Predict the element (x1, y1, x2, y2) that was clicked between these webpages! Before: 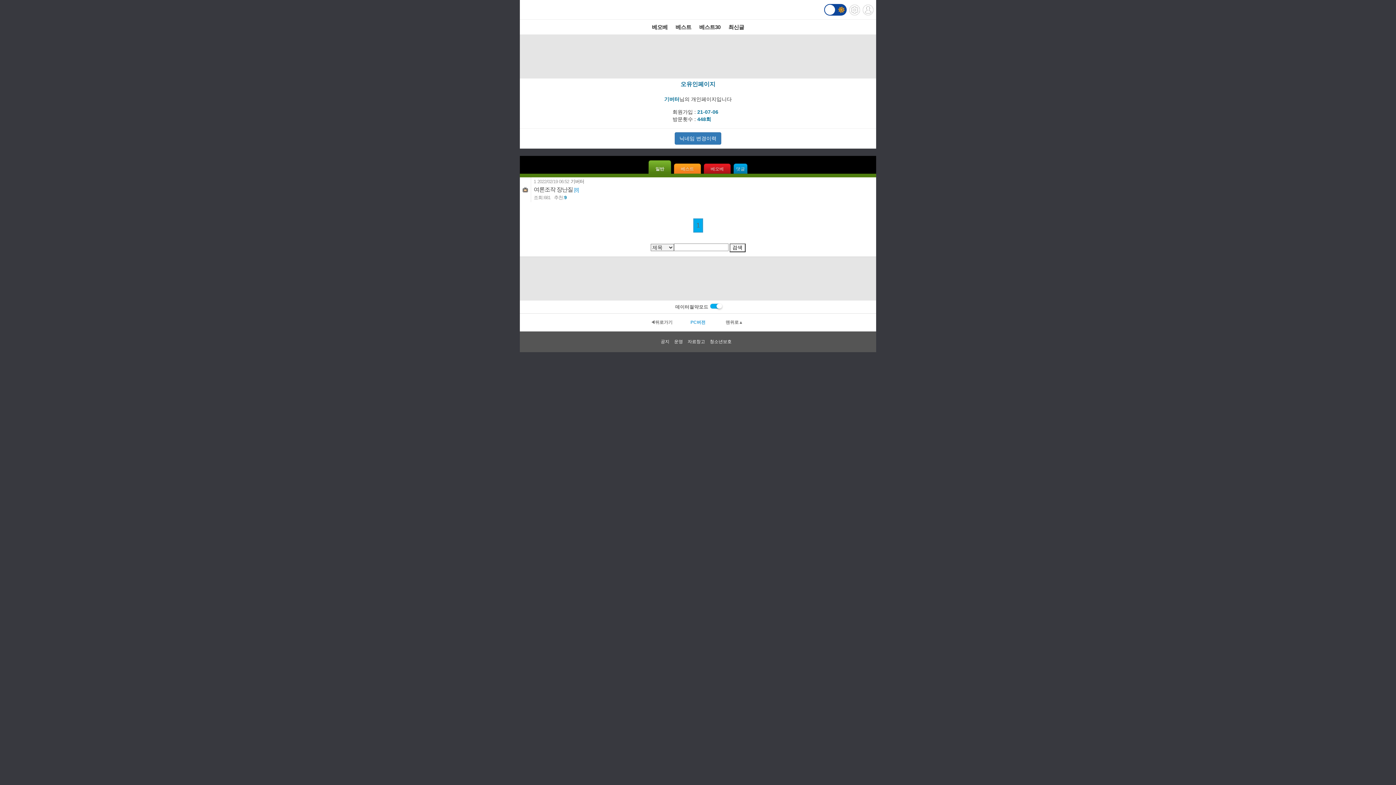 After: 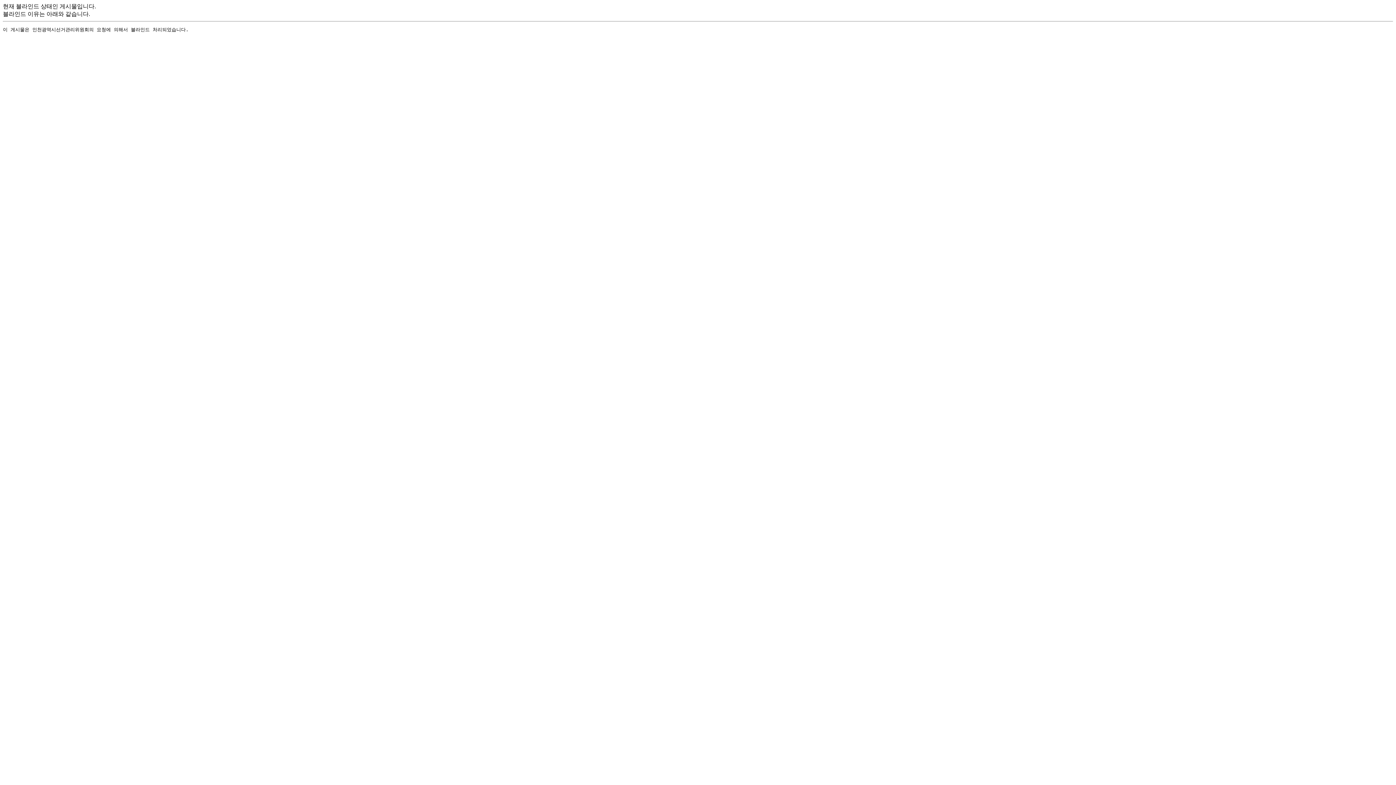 Action: label: 1 2022/02/19 06:52 기버터
여론조작 장난질 [8]
조회:
681
추천:
9 bbox: (520, 177, 876, 202)